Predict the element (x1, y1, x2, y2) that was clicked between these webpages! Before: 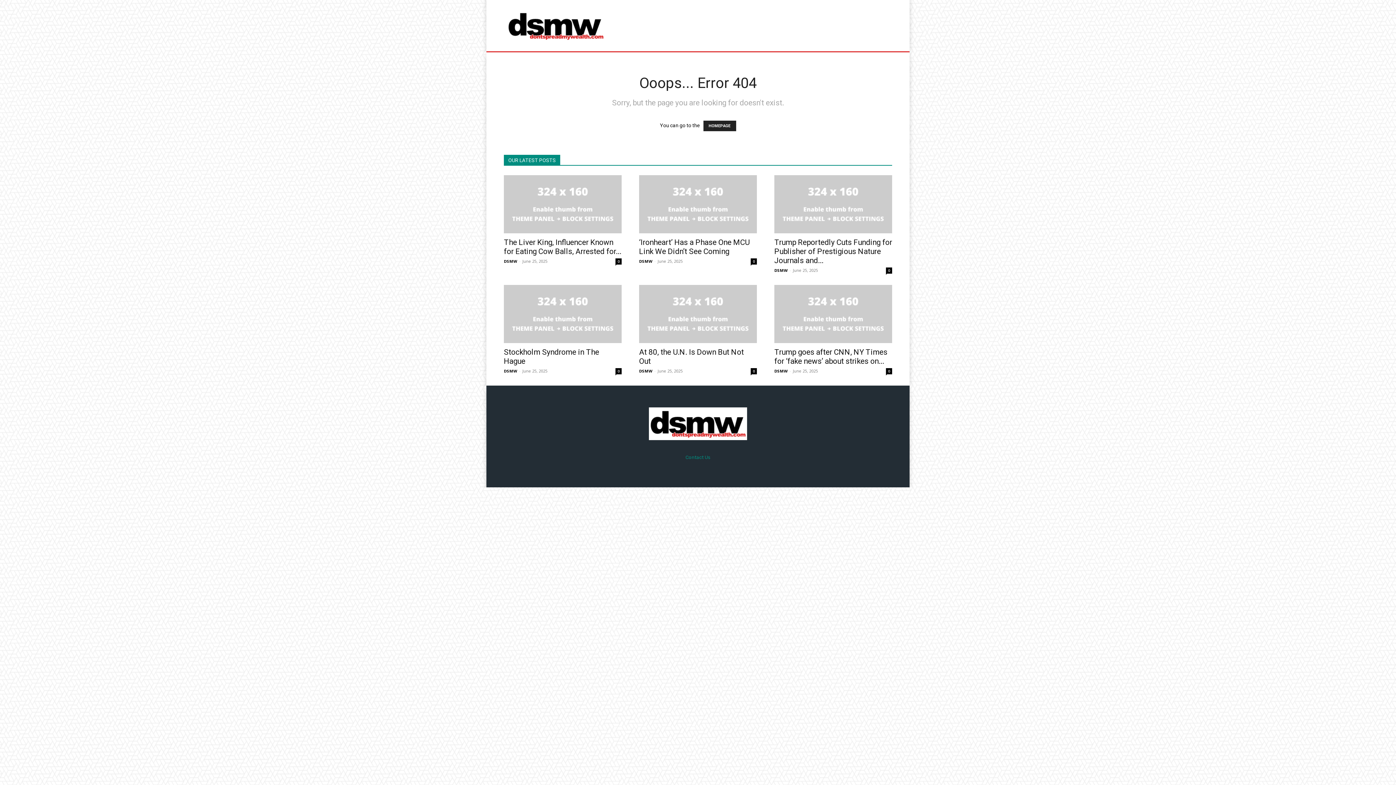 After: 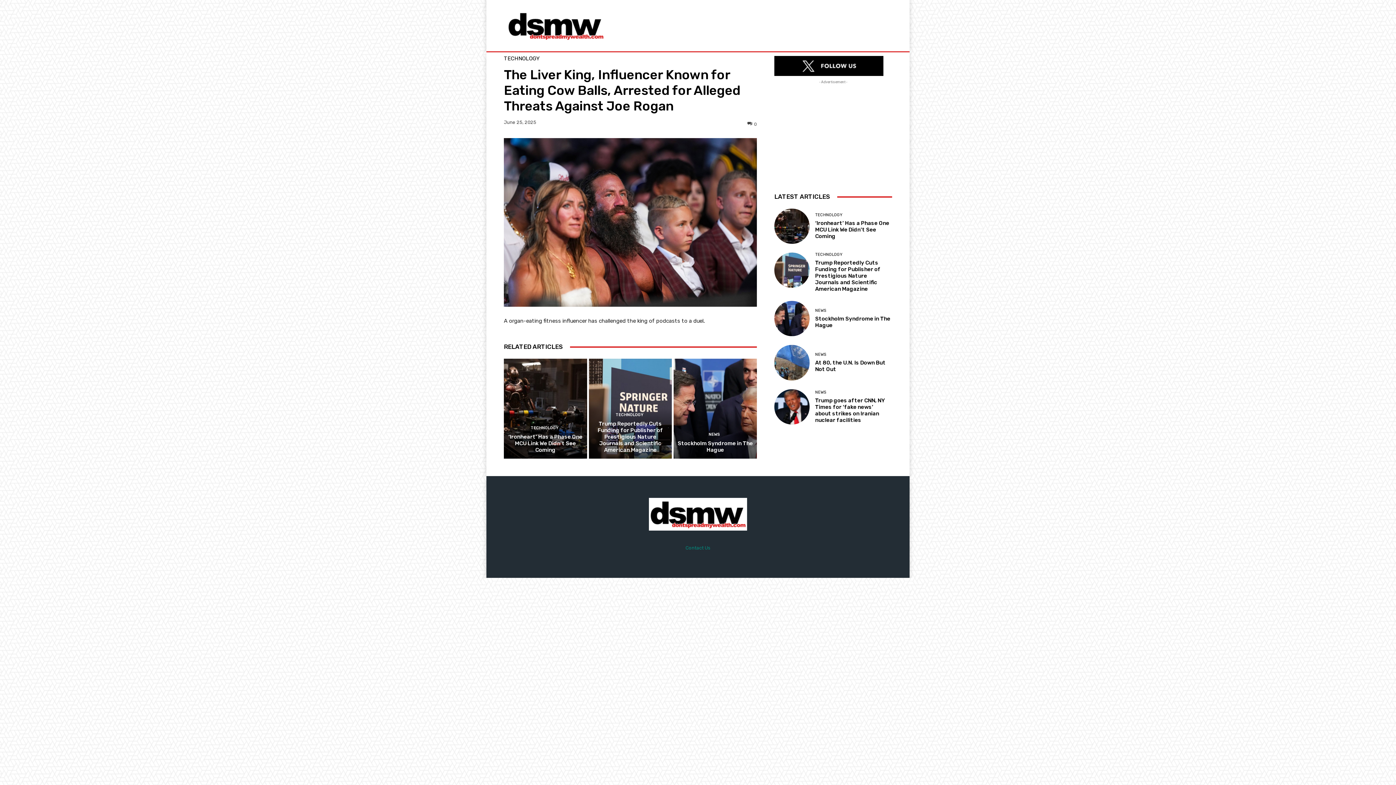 Action: bbox: (504, 175, 621, 233)